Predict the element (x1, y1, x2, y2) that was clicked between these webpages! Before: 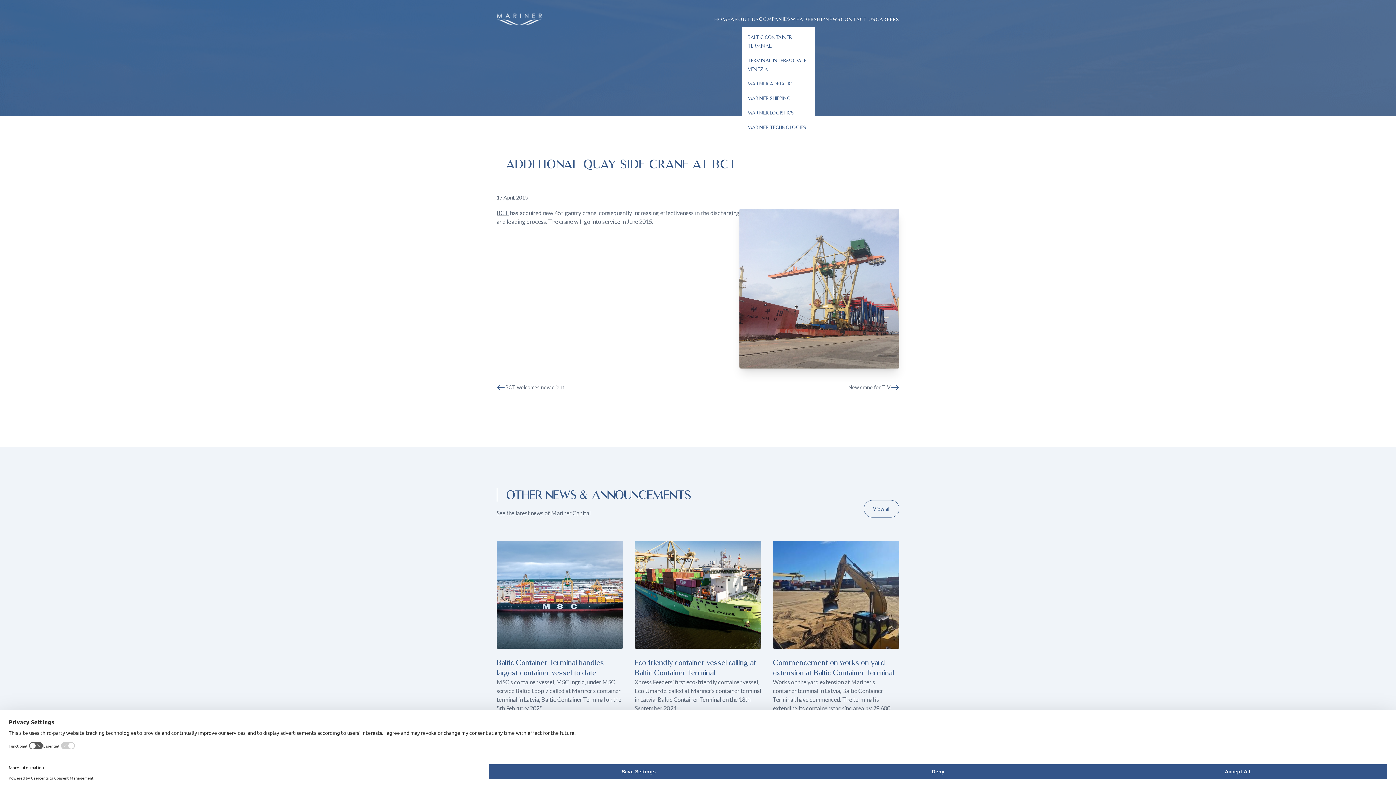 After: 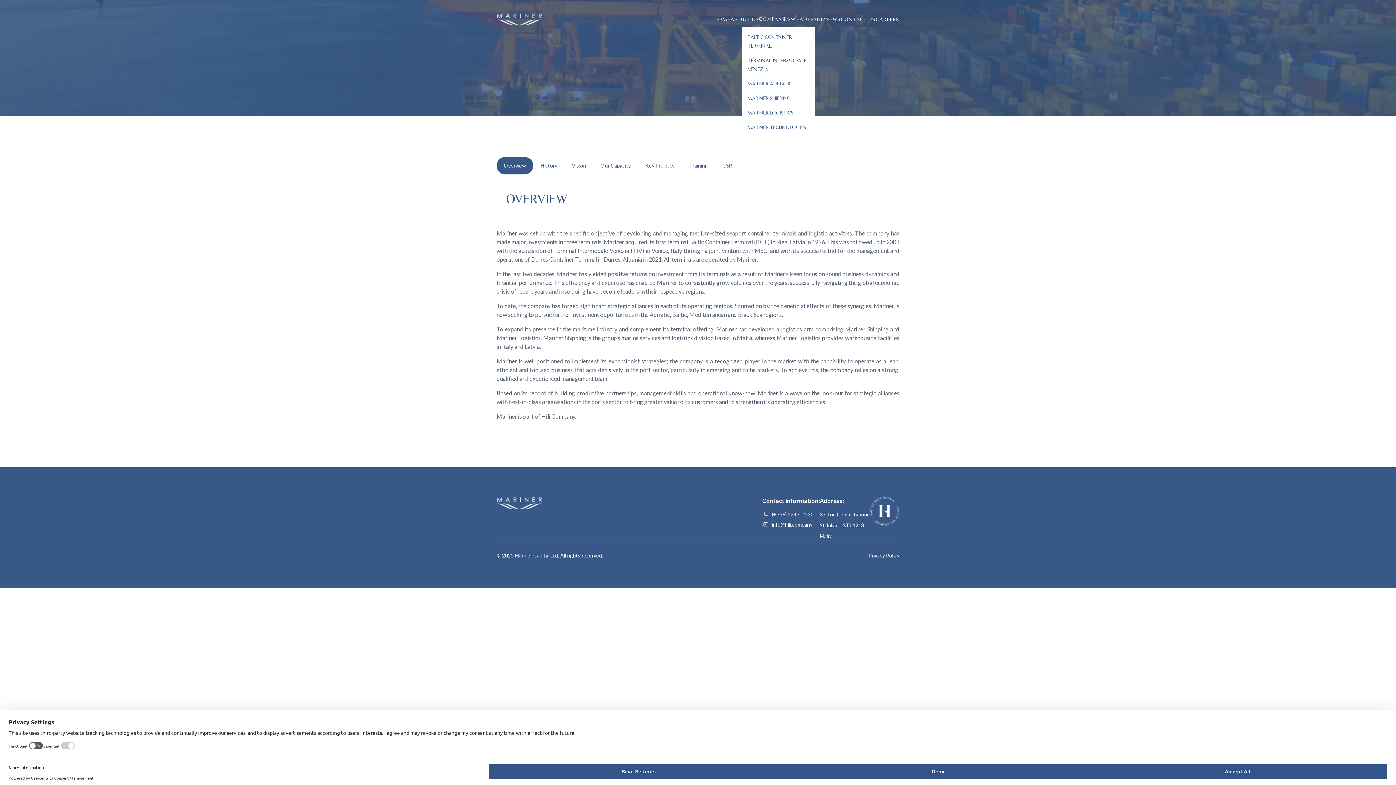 Action: label: ABOUT US bbox: (730, 12, 759, 25)